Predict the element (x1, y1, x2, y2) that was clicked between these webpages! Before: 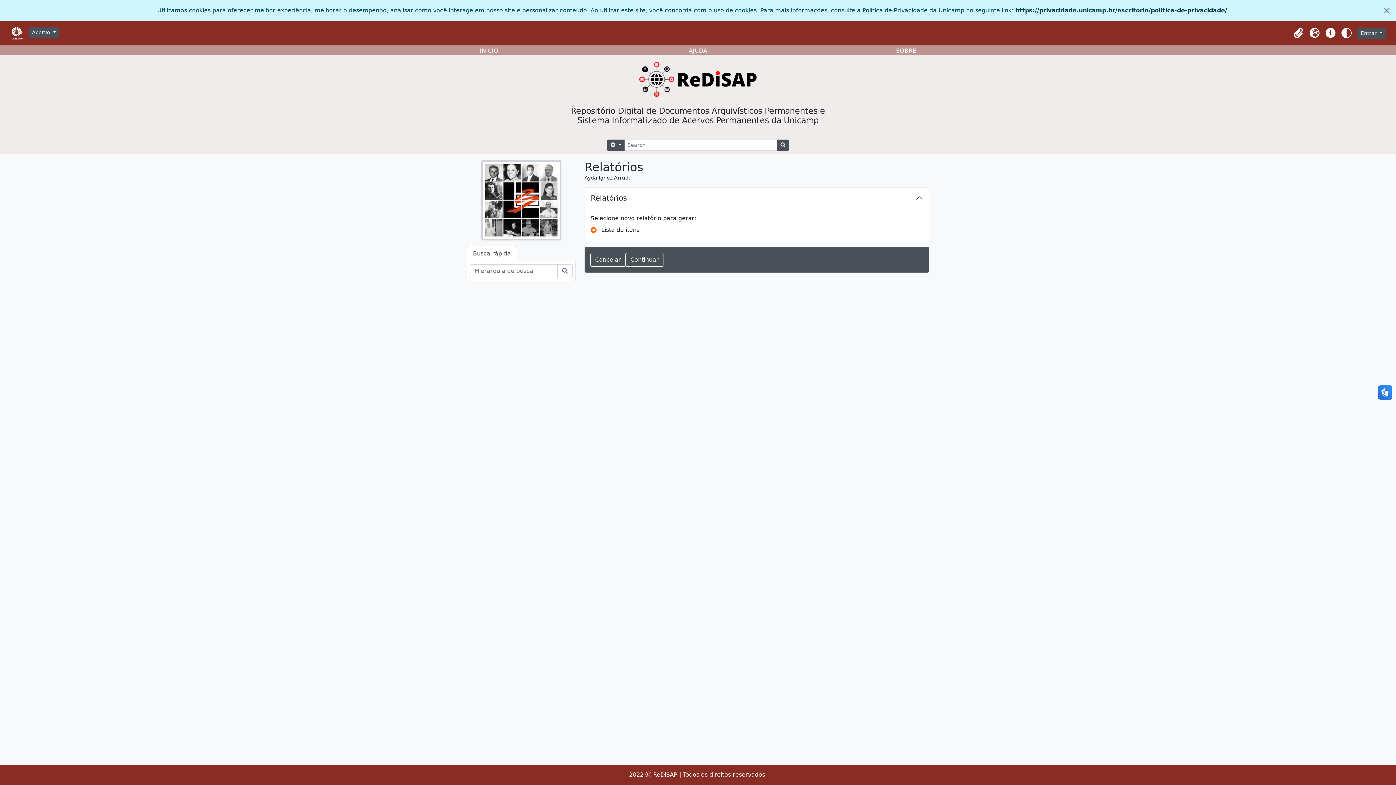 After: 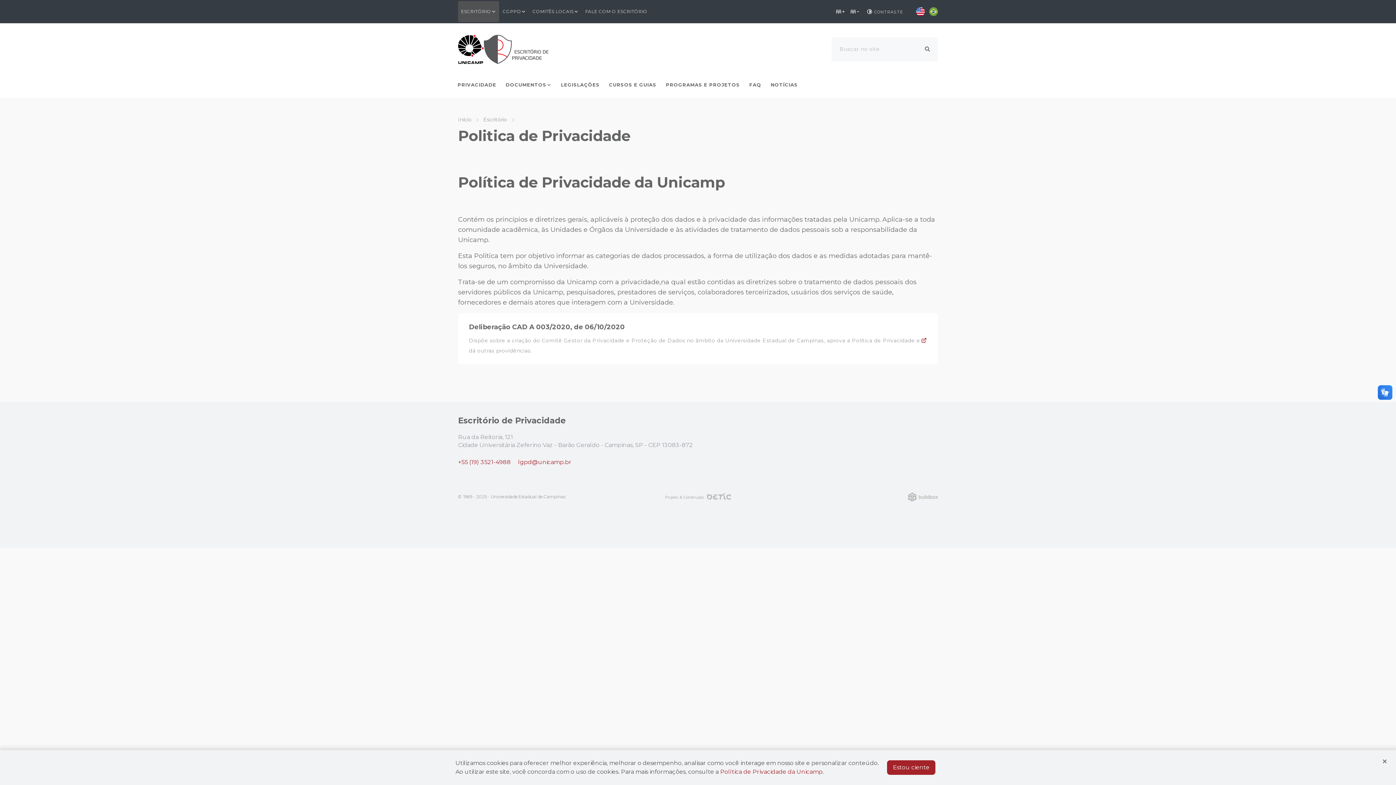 Action: label: https://privacidade.unicamp.br/escritorio/politica-de-privacidade/ bbox: (1015, 6, 1227, 13)